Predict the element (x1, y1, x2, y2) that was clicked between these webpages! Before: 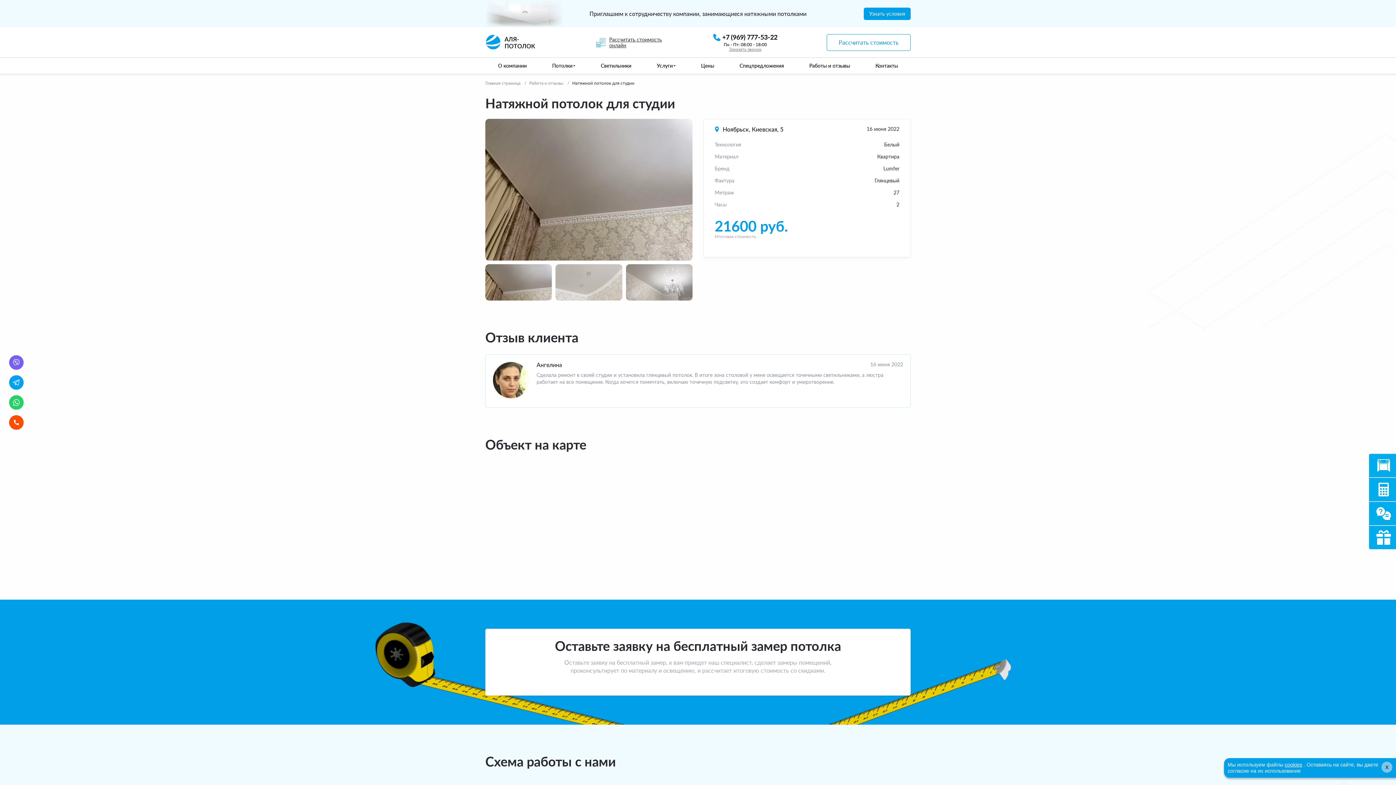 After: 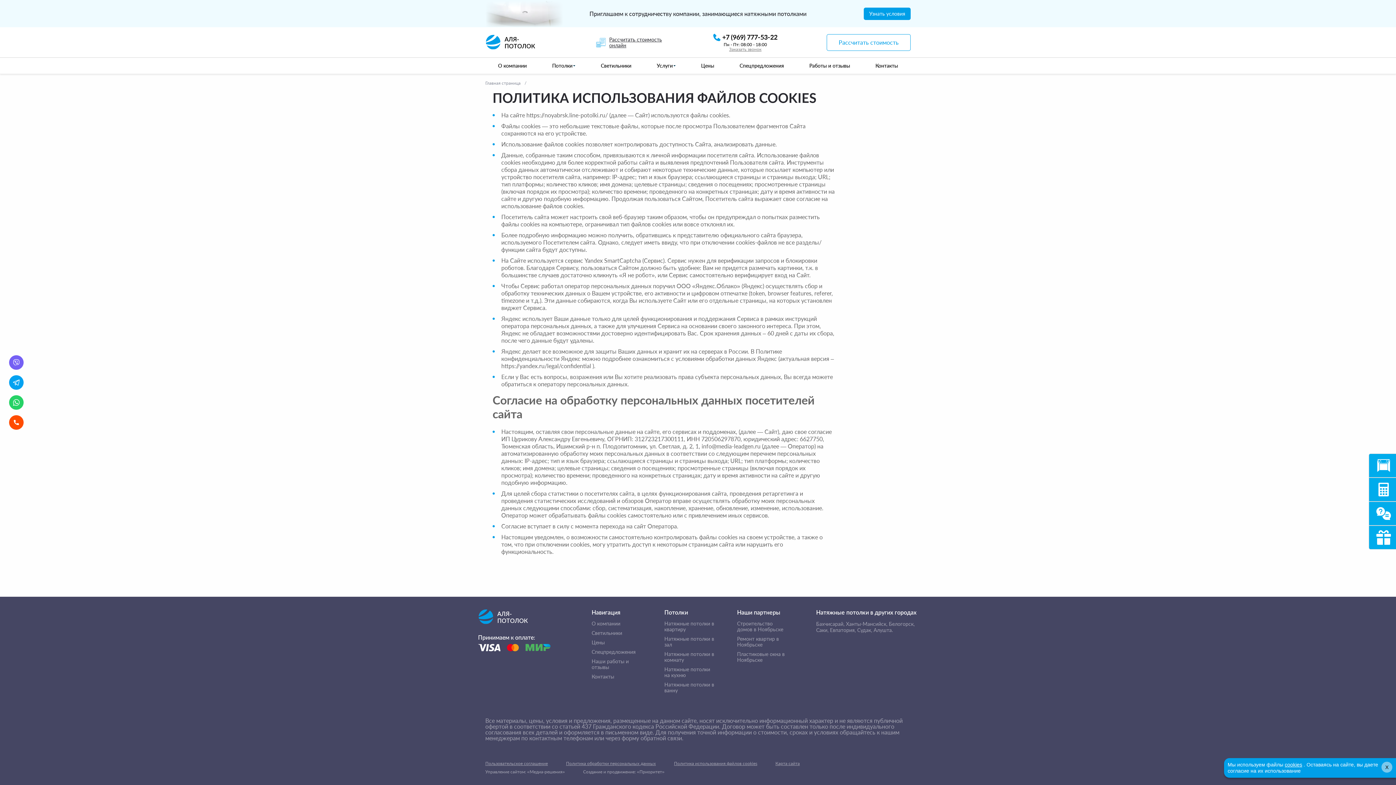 Action: bbox: (1285, 762, 1302, 768) label: cookies